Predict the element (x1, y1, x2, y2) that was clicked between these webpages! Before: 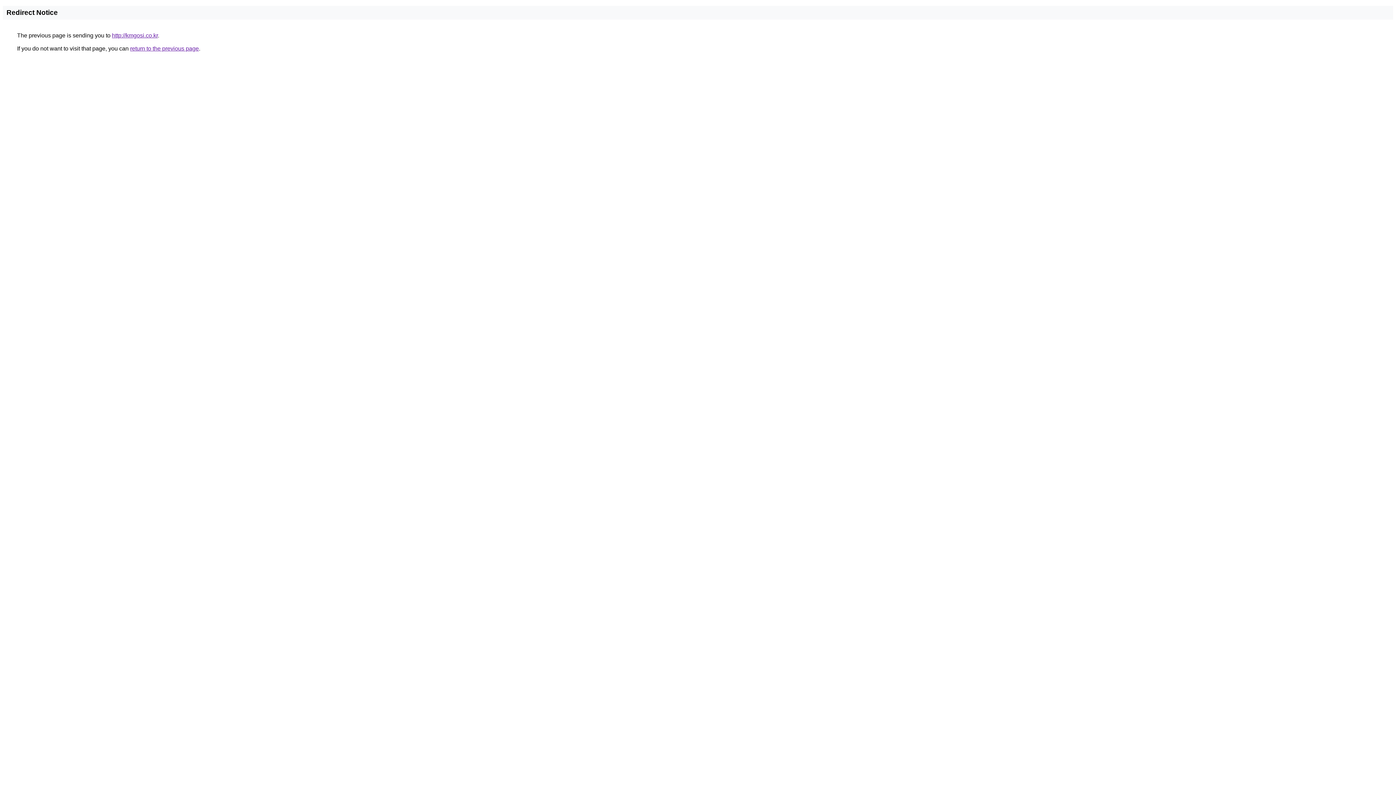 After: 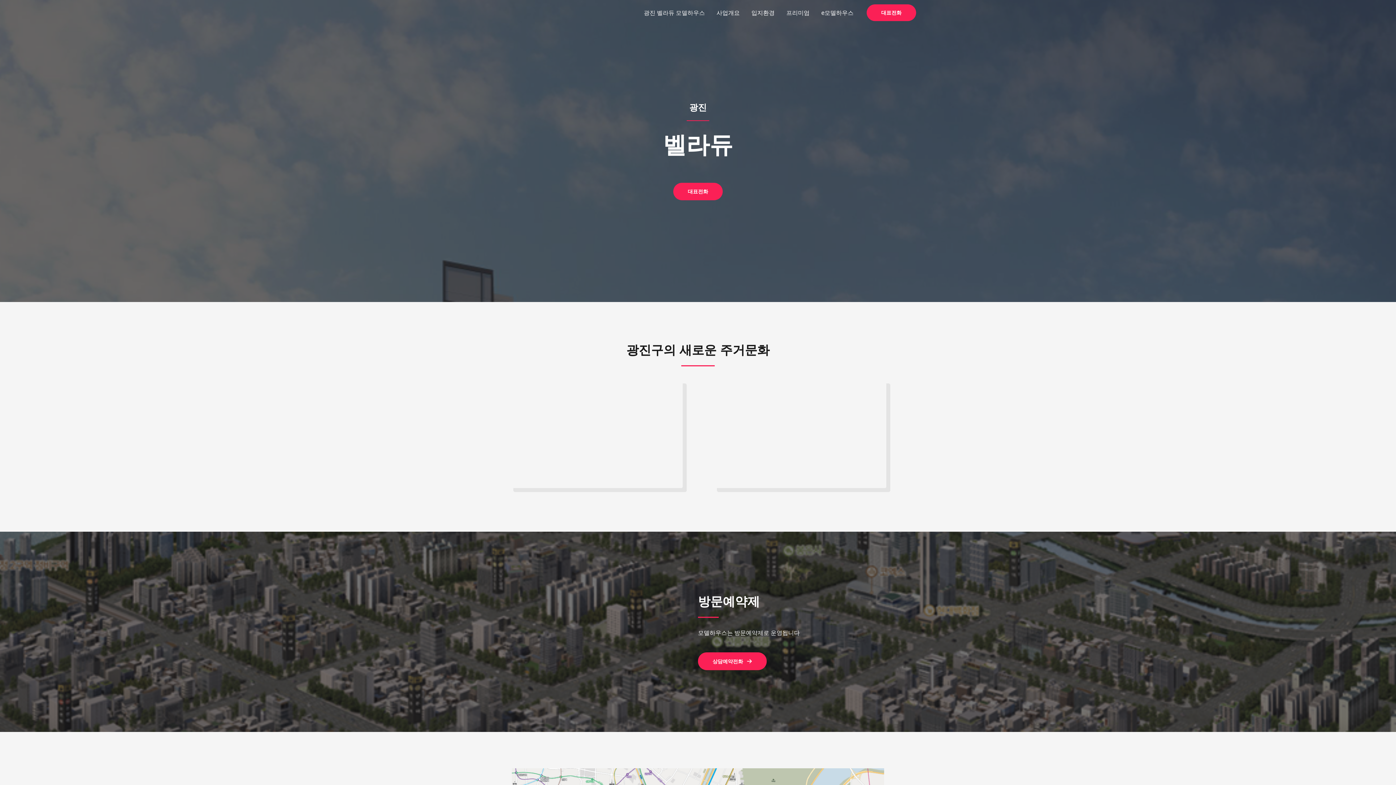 Action: label: http://kmgosi.co.kr bbox: (112, 32, 157, 38)